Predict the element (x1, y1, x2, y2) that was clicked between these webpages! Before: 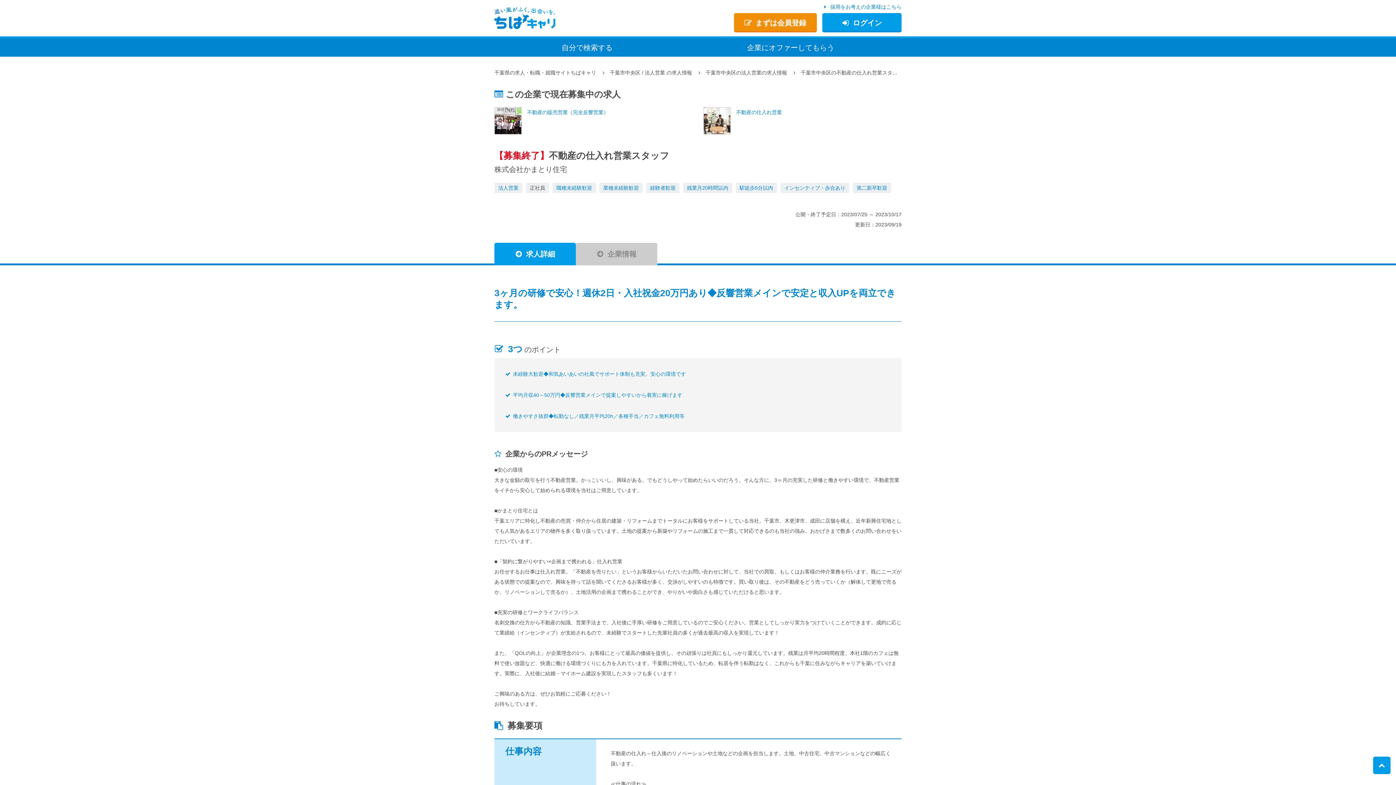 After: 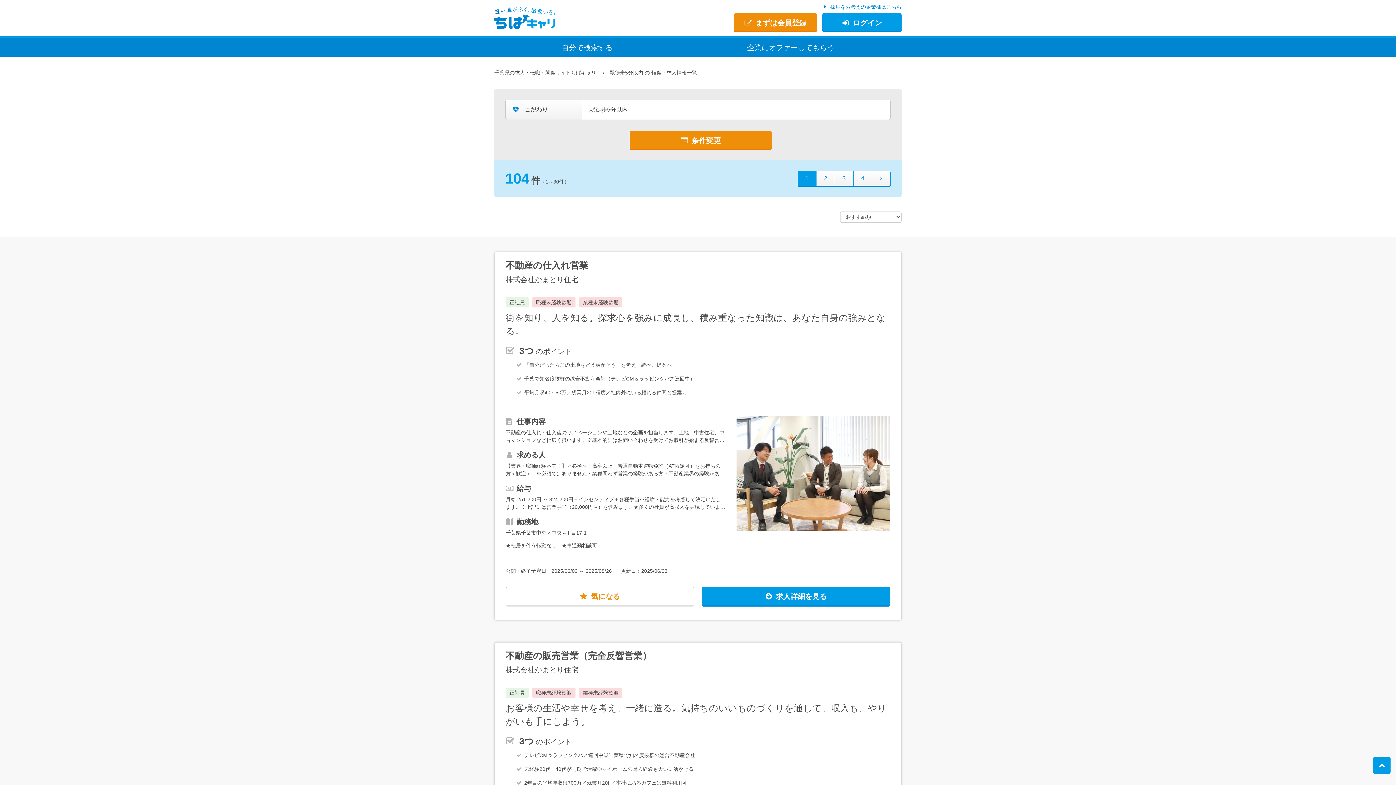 Action: label: 駅徒歩5分以内 bbox: (739, 185, 773, 190)